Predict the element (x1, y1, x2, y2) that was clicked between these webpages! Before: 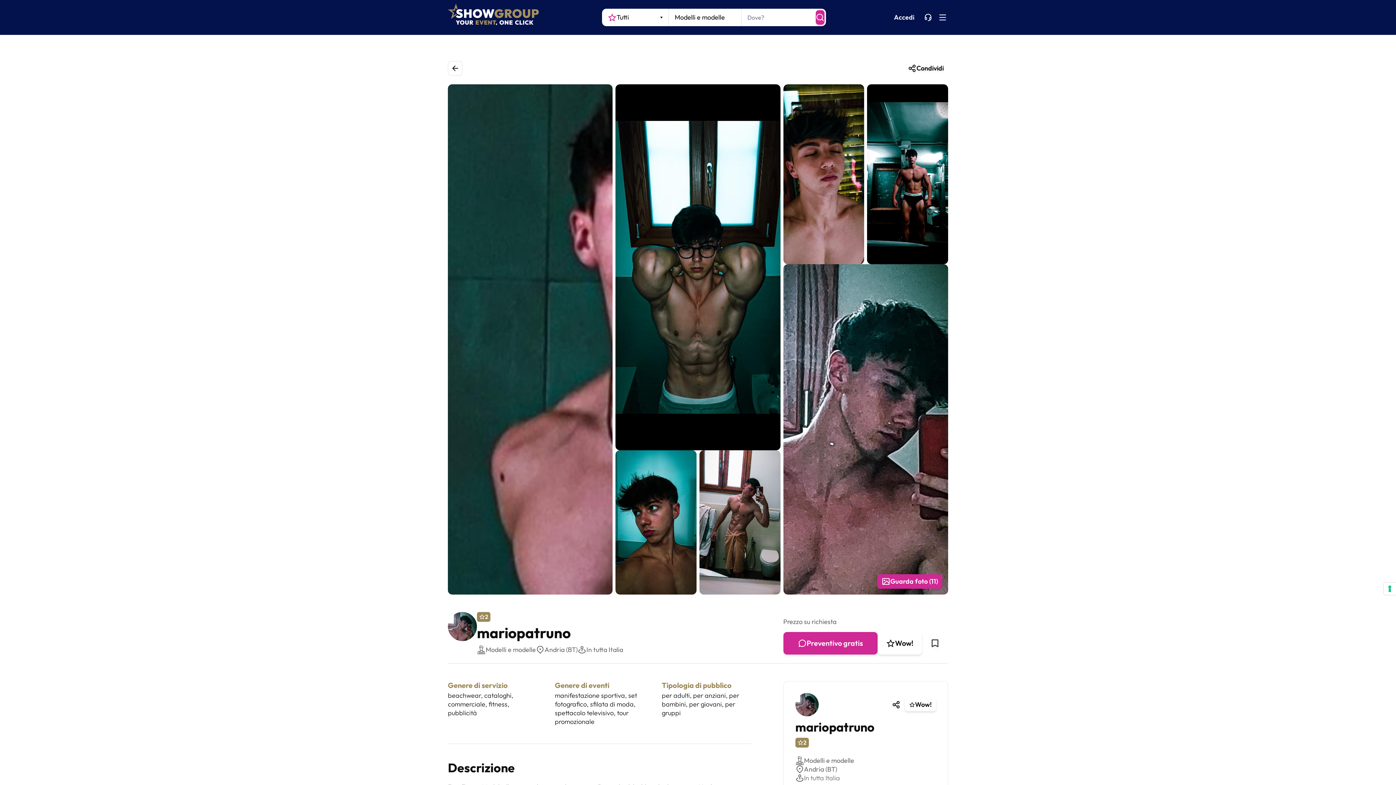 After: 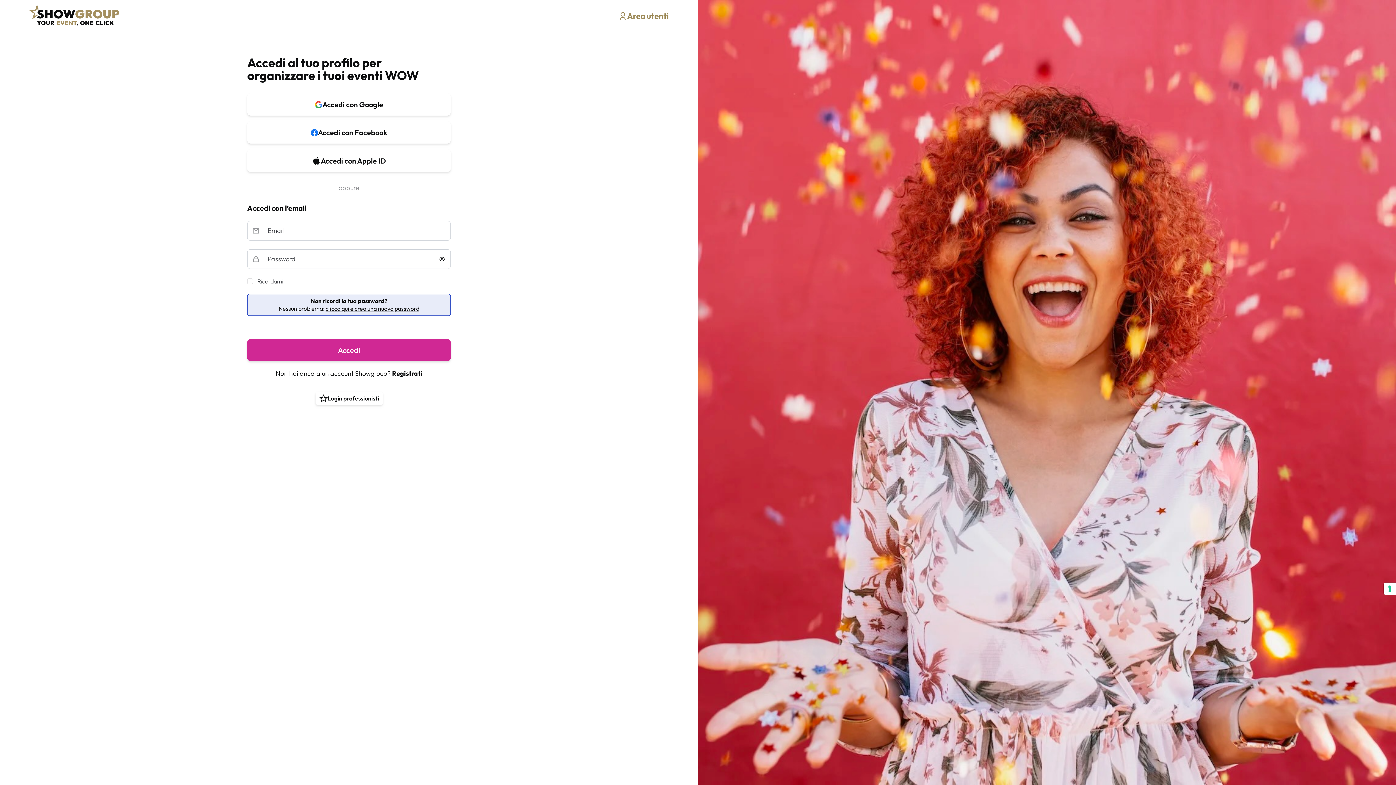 Action: bbox: (905, 698, 936, 711) label: Wow!